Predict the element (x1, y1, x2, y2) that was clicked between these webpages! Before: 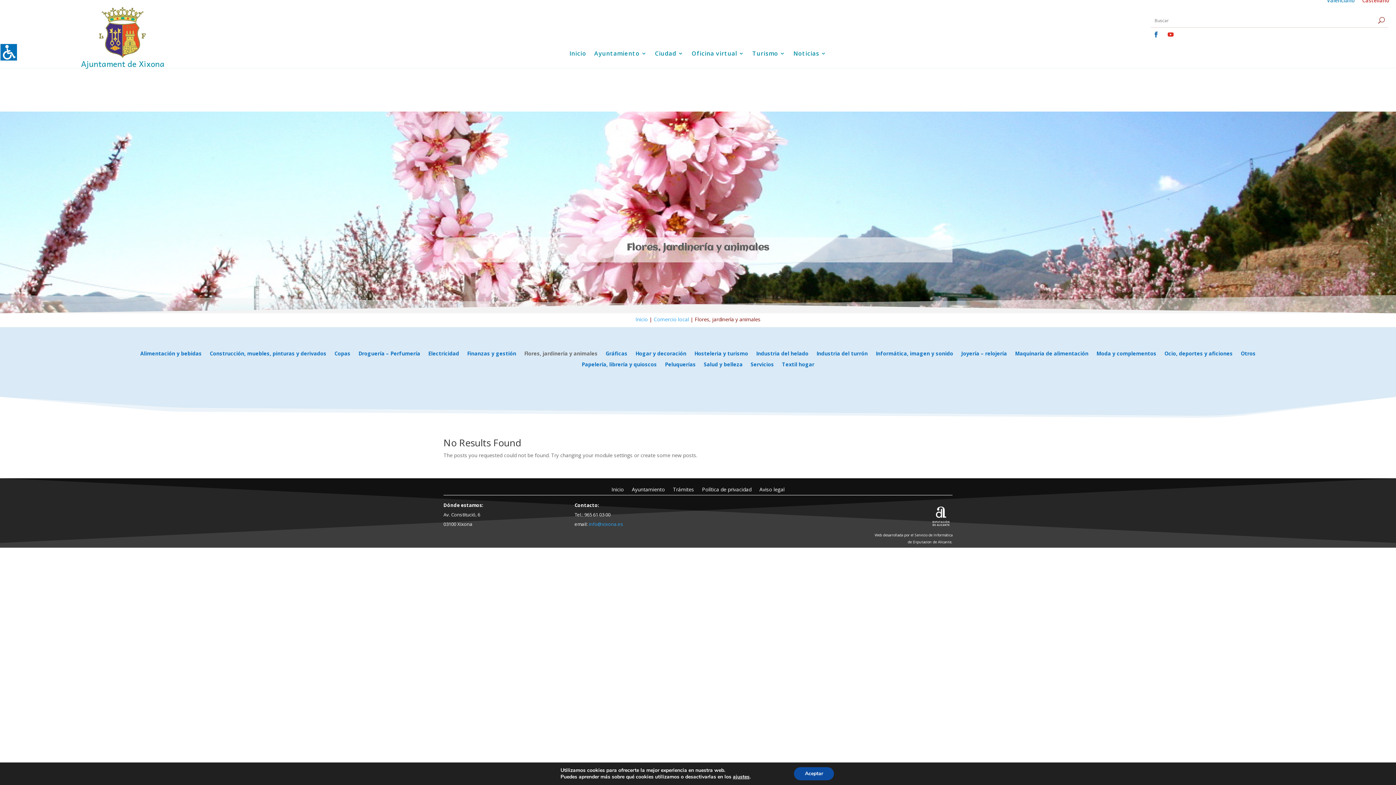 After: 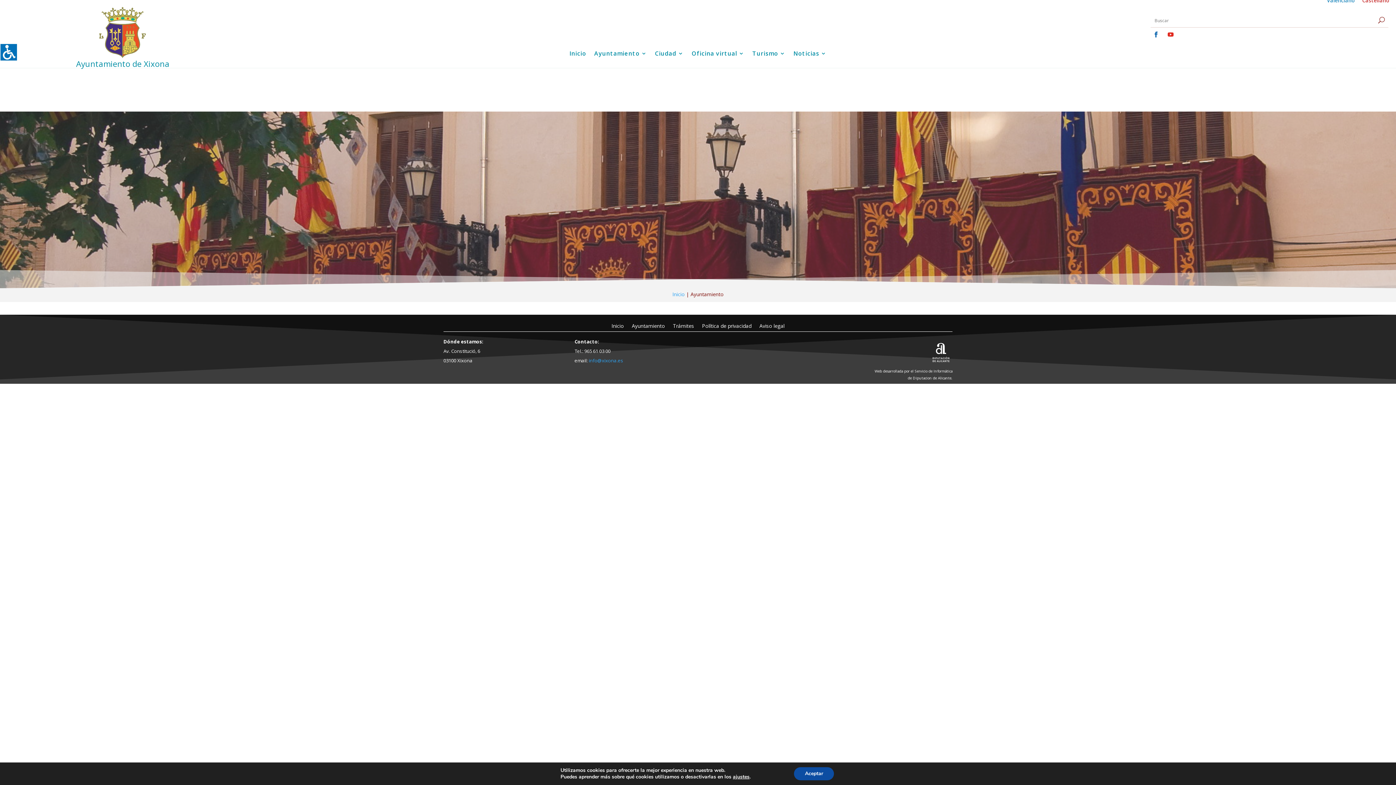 Action: bbox: (632, 484, 665, 492) label: Ayuntamiento